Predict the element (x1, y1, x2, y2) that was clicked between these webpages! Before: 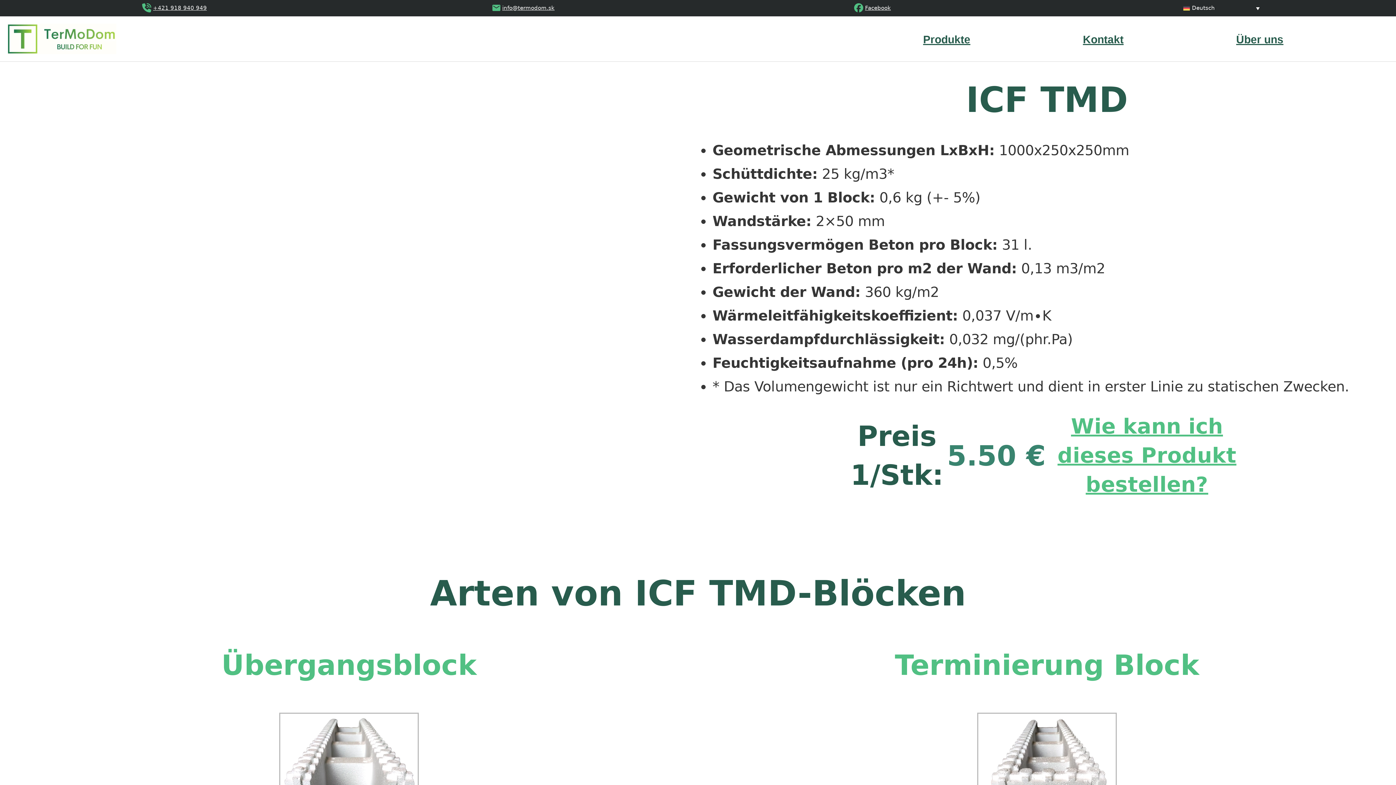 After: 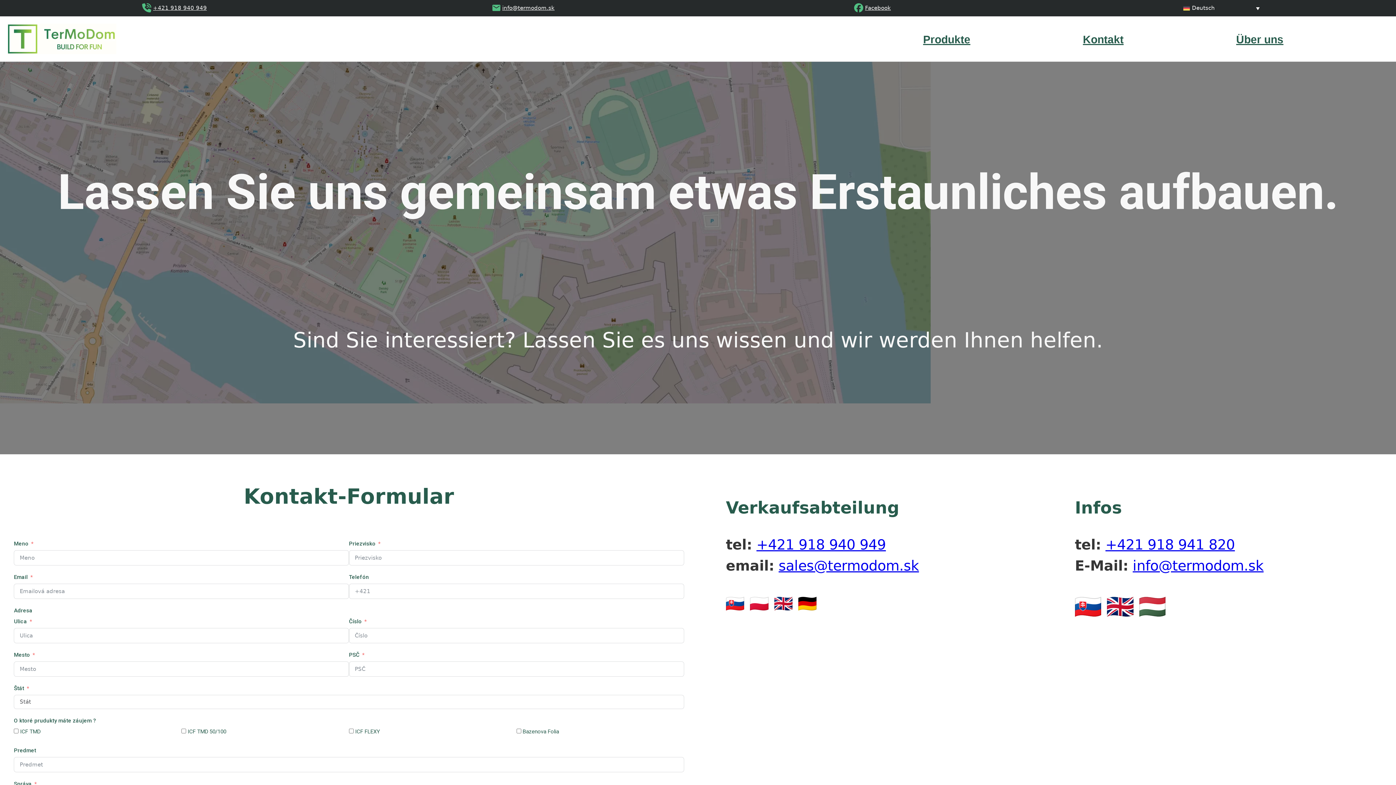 Action: bbox: (1083, 30, 1123, 48) label: Kontakt